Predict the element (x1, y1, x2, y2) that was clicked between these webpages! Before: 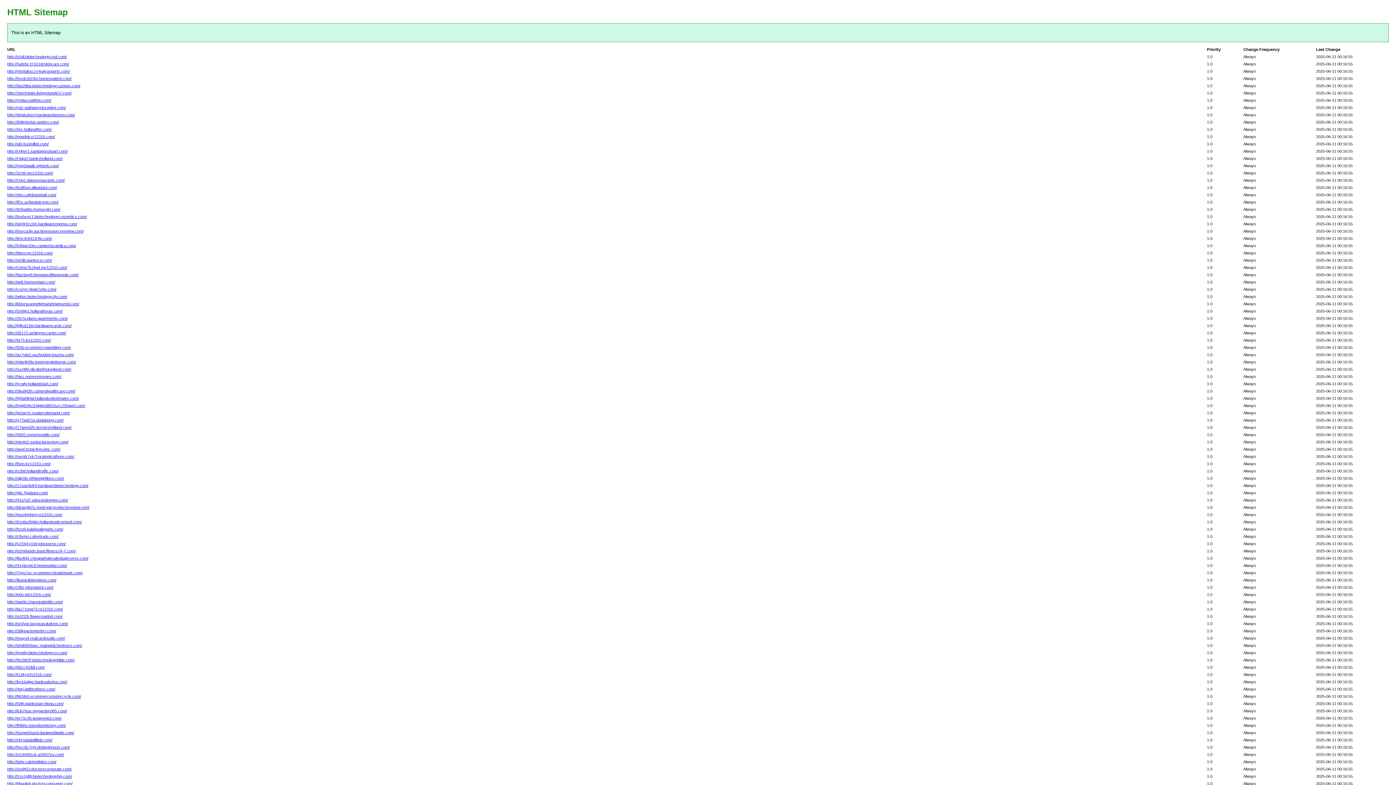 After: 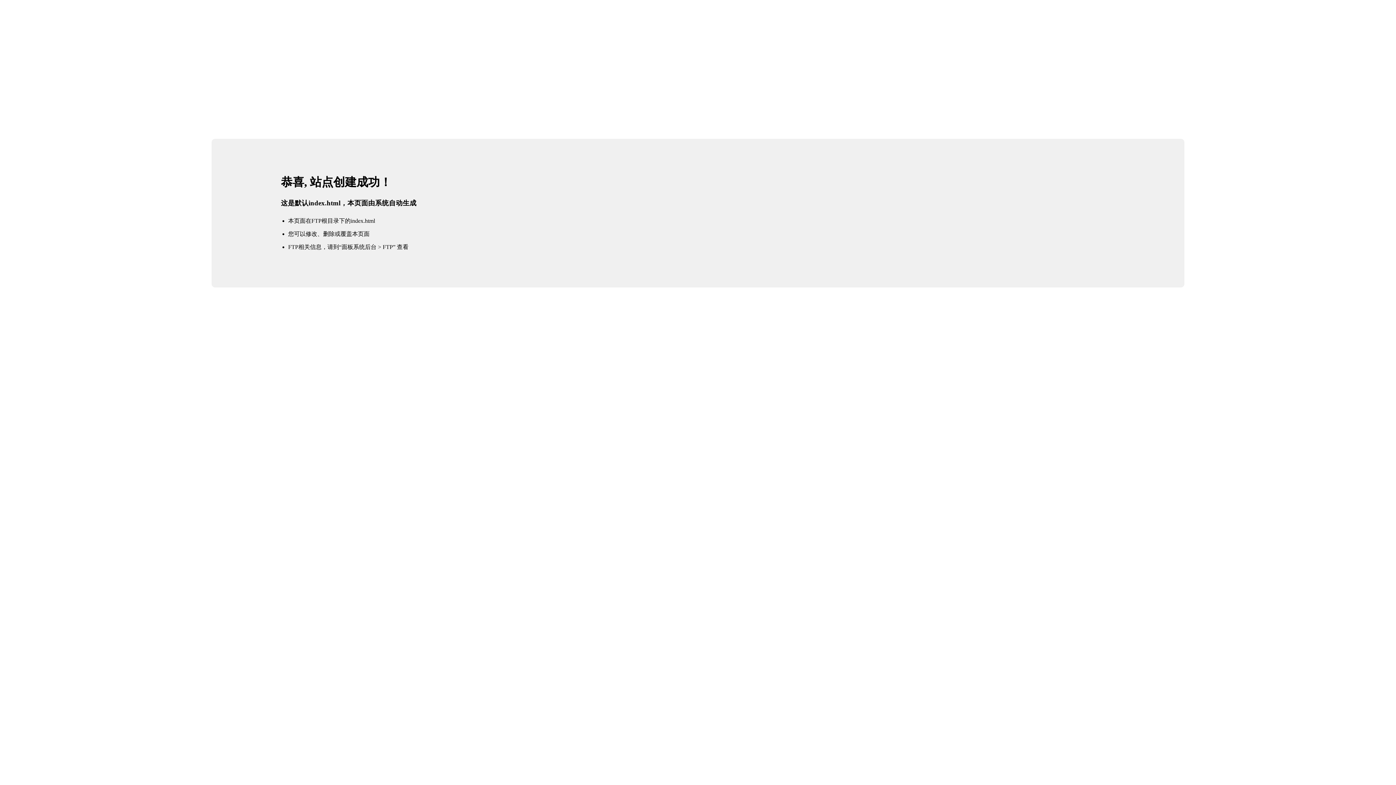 Action: label: http://s5di.biotechnologycool.com/ bbox: (7, 54, 66, 58)